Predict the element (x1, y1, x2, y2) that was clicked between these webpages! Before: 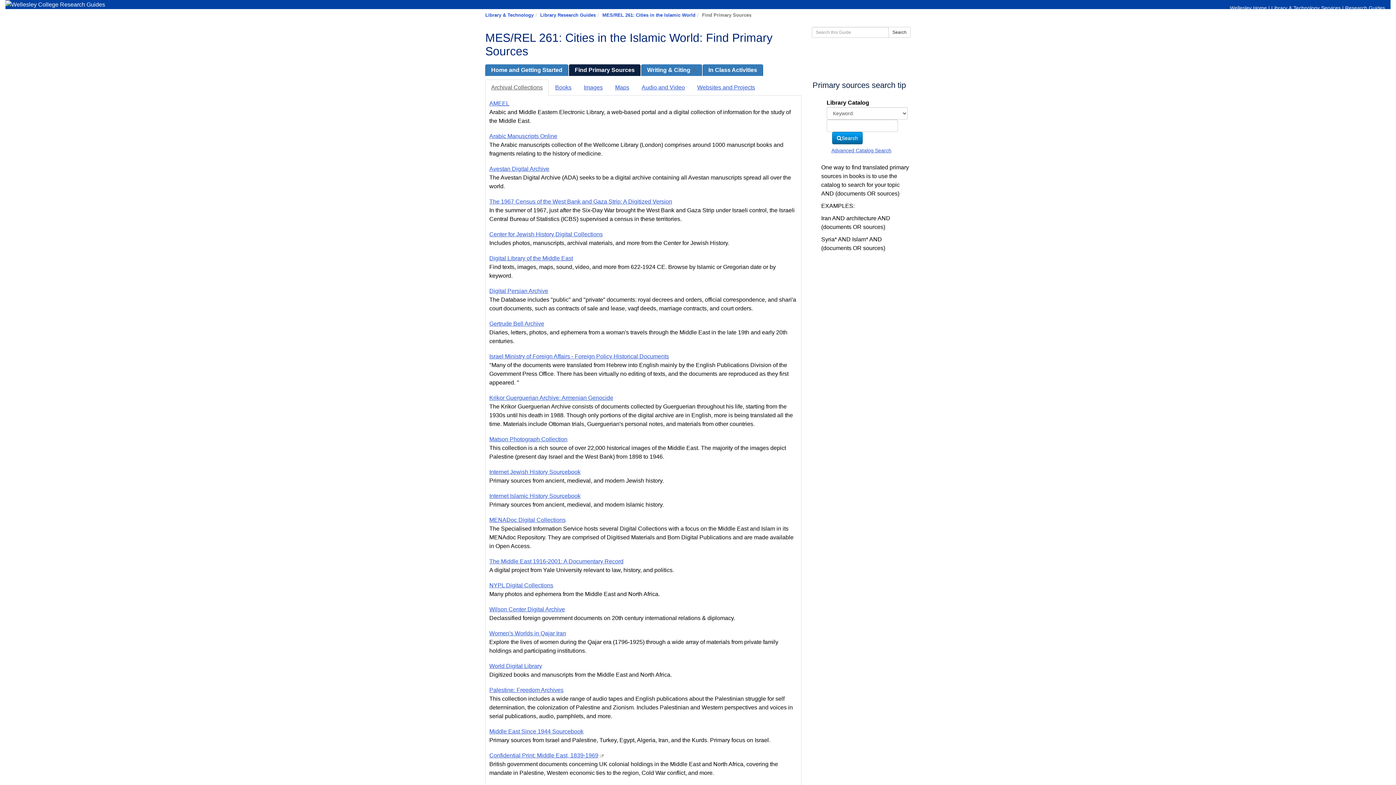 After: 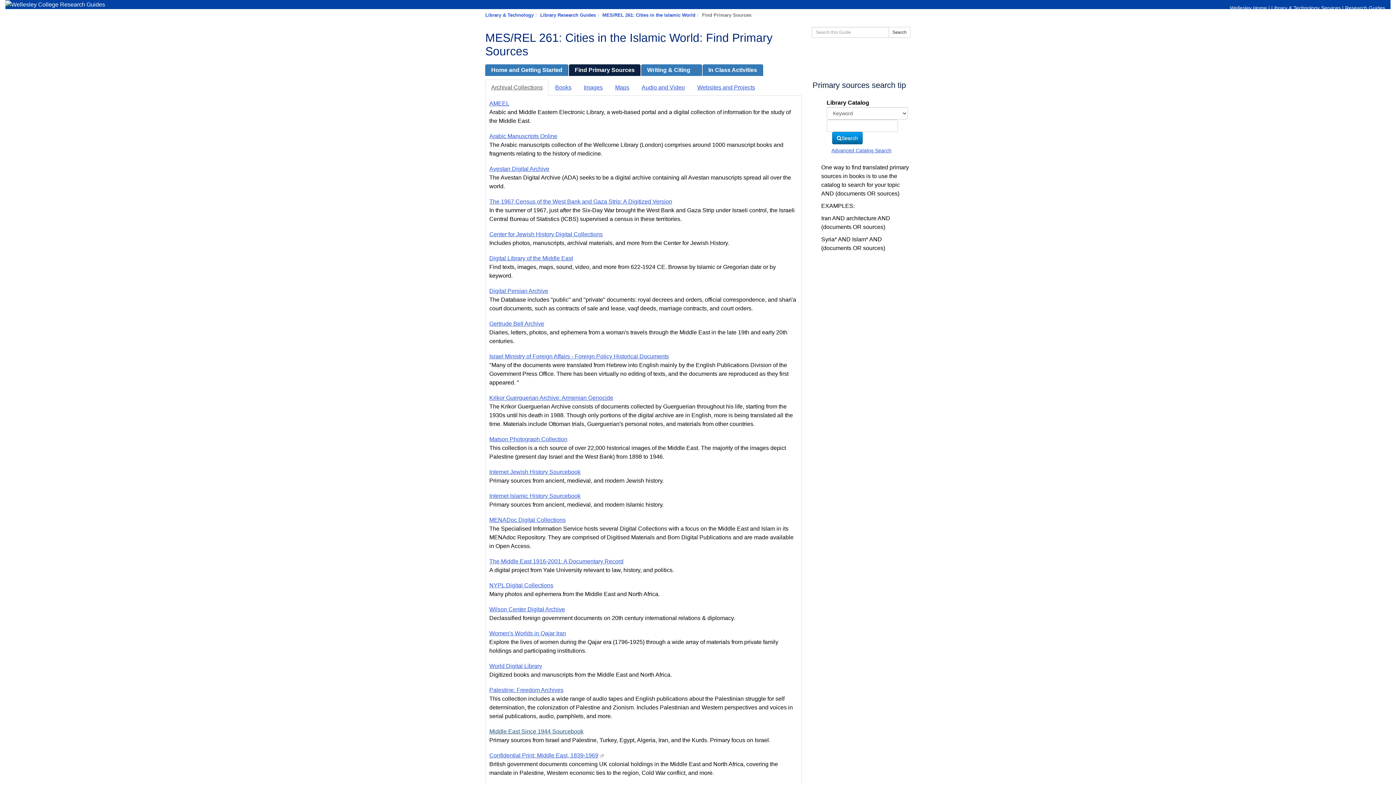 Action: bbox: (489, 728, 583, 734) label: Middle East Since 1944 Sourcebook